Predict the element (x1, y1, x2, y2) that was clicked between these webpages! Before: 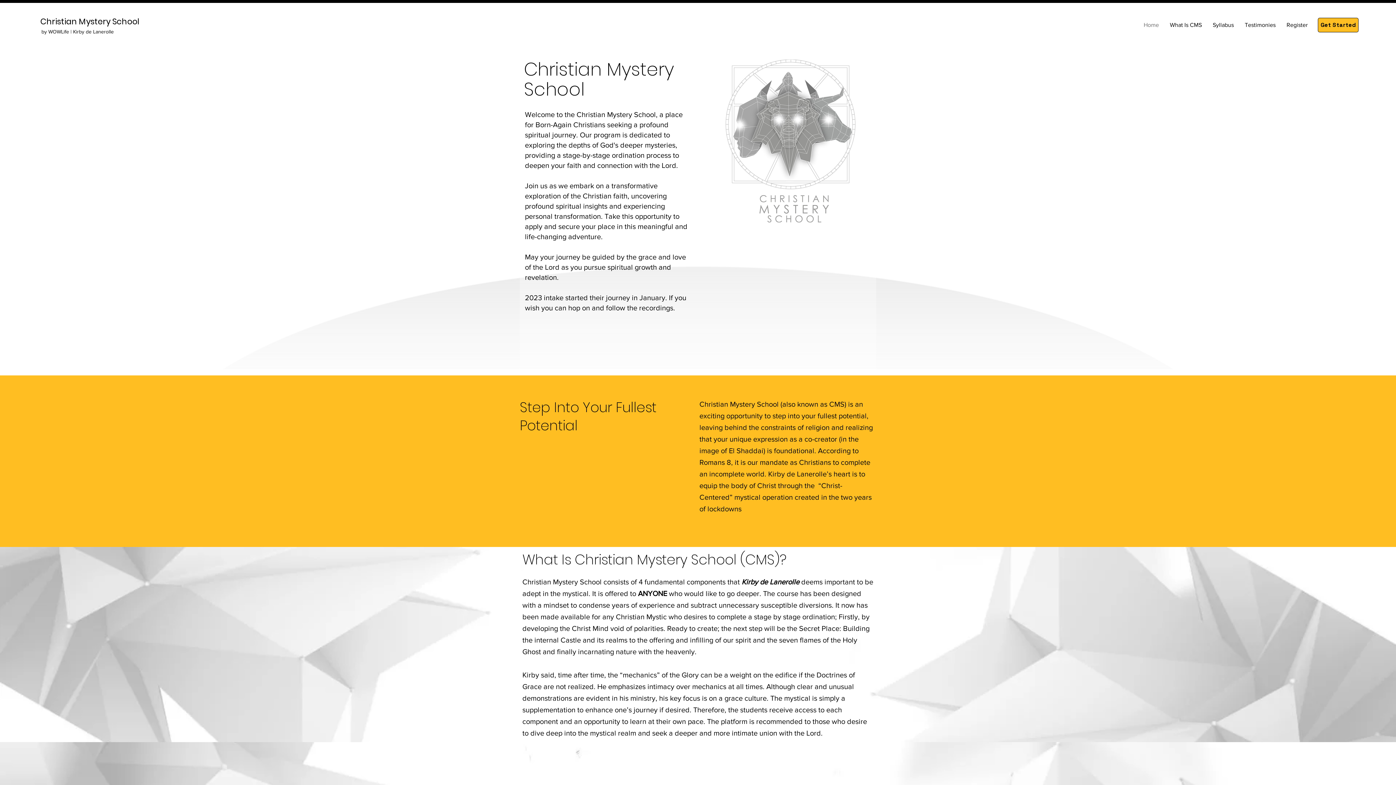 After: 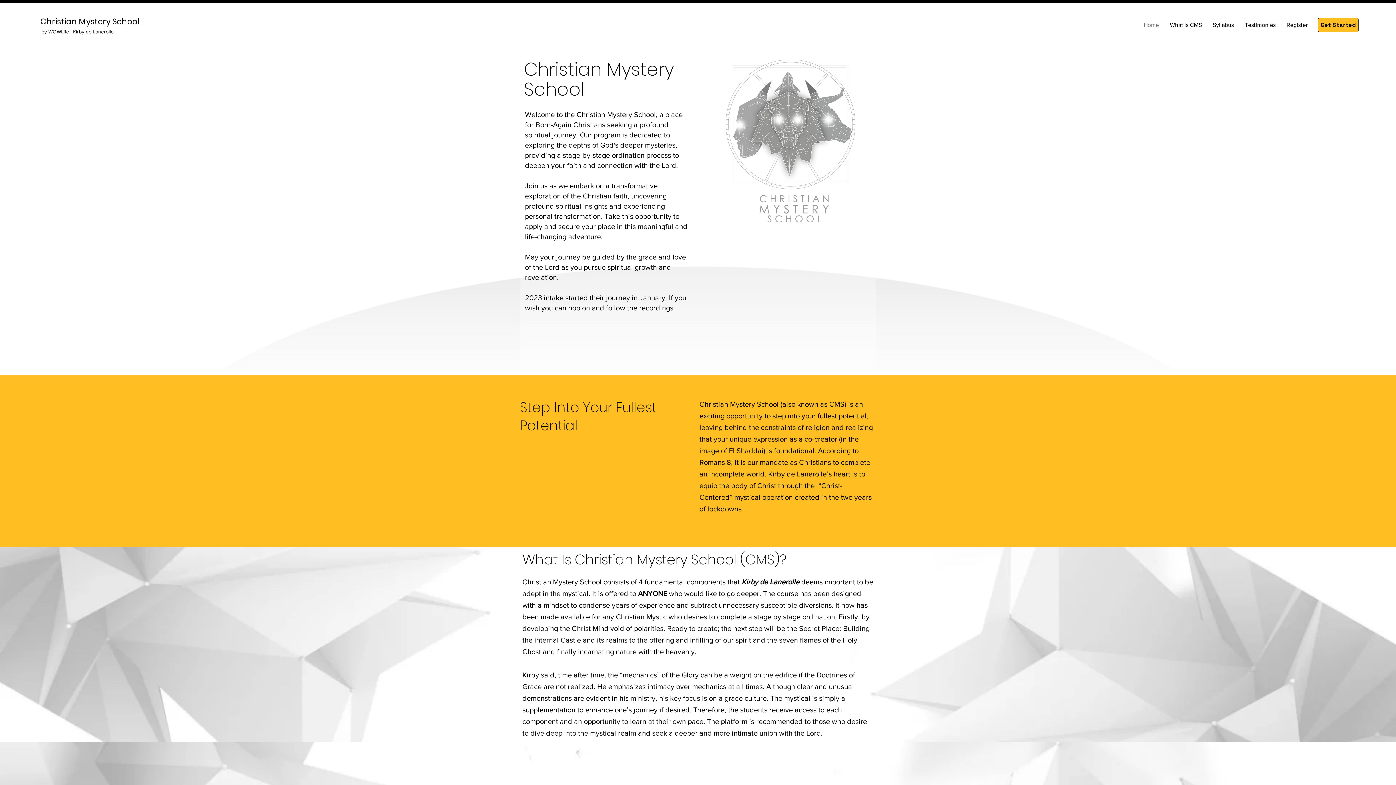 Action: bbox: (1318, 17, 1358, 32) label: Get Started